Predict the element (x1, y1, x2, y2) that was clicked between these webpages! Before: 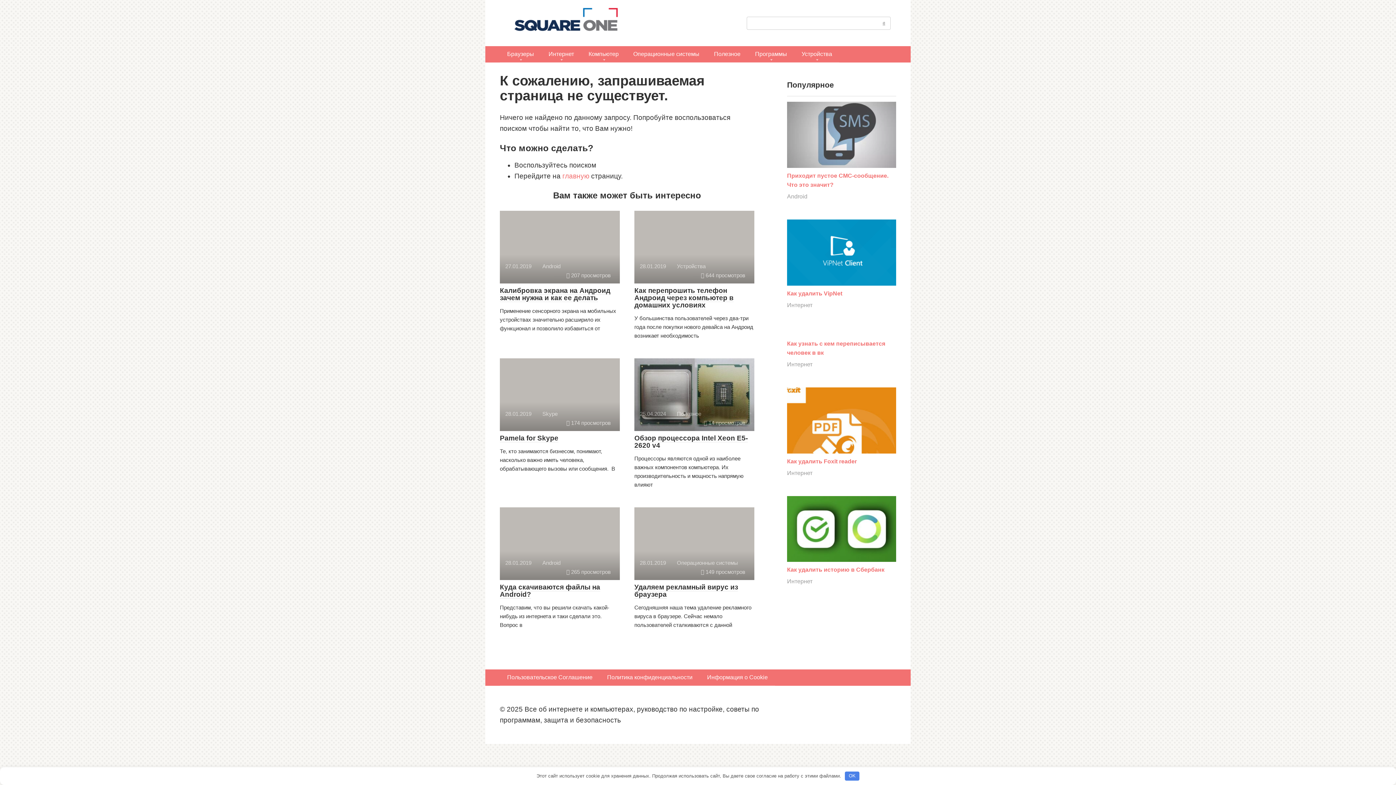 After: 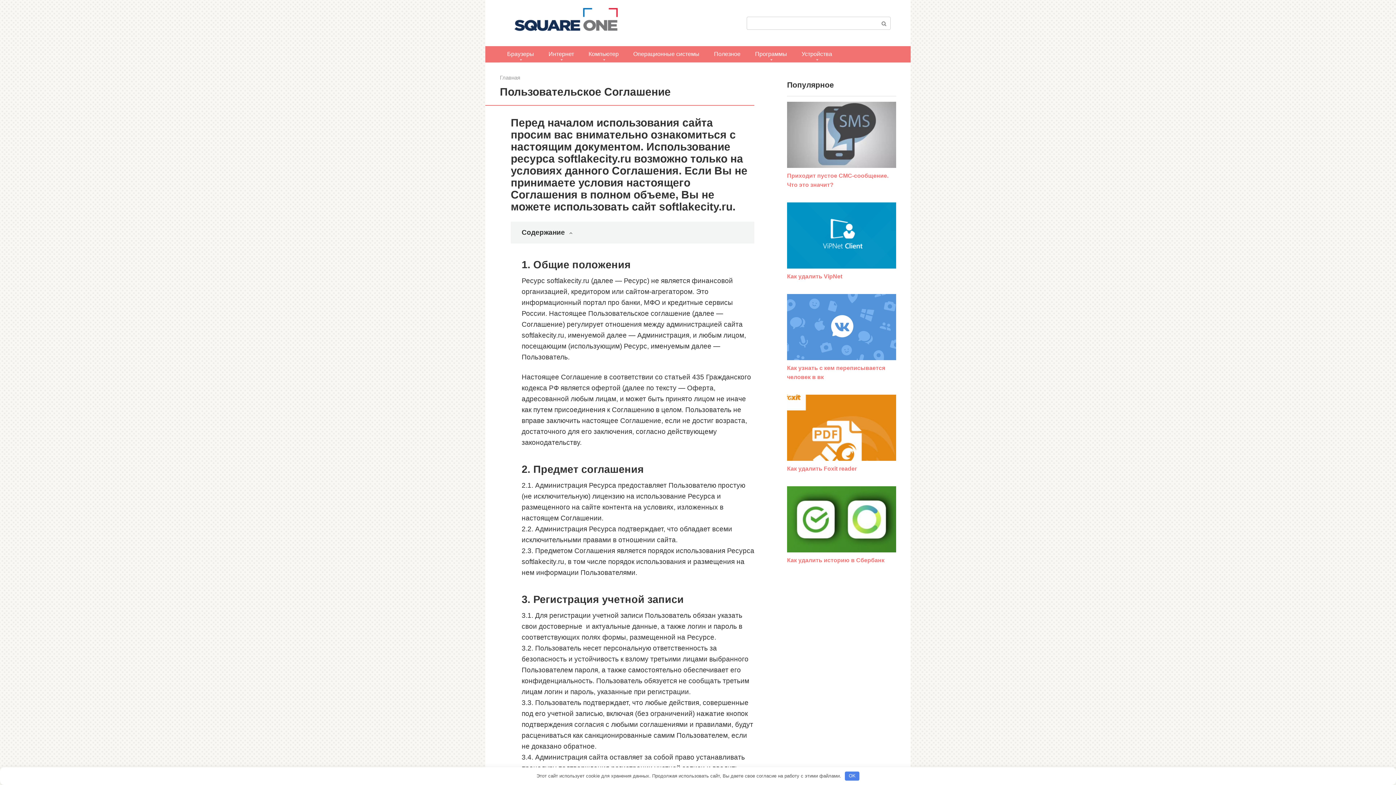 Action: bbox: (500, 669, 600, 685) label: Пользовательское Соглашение